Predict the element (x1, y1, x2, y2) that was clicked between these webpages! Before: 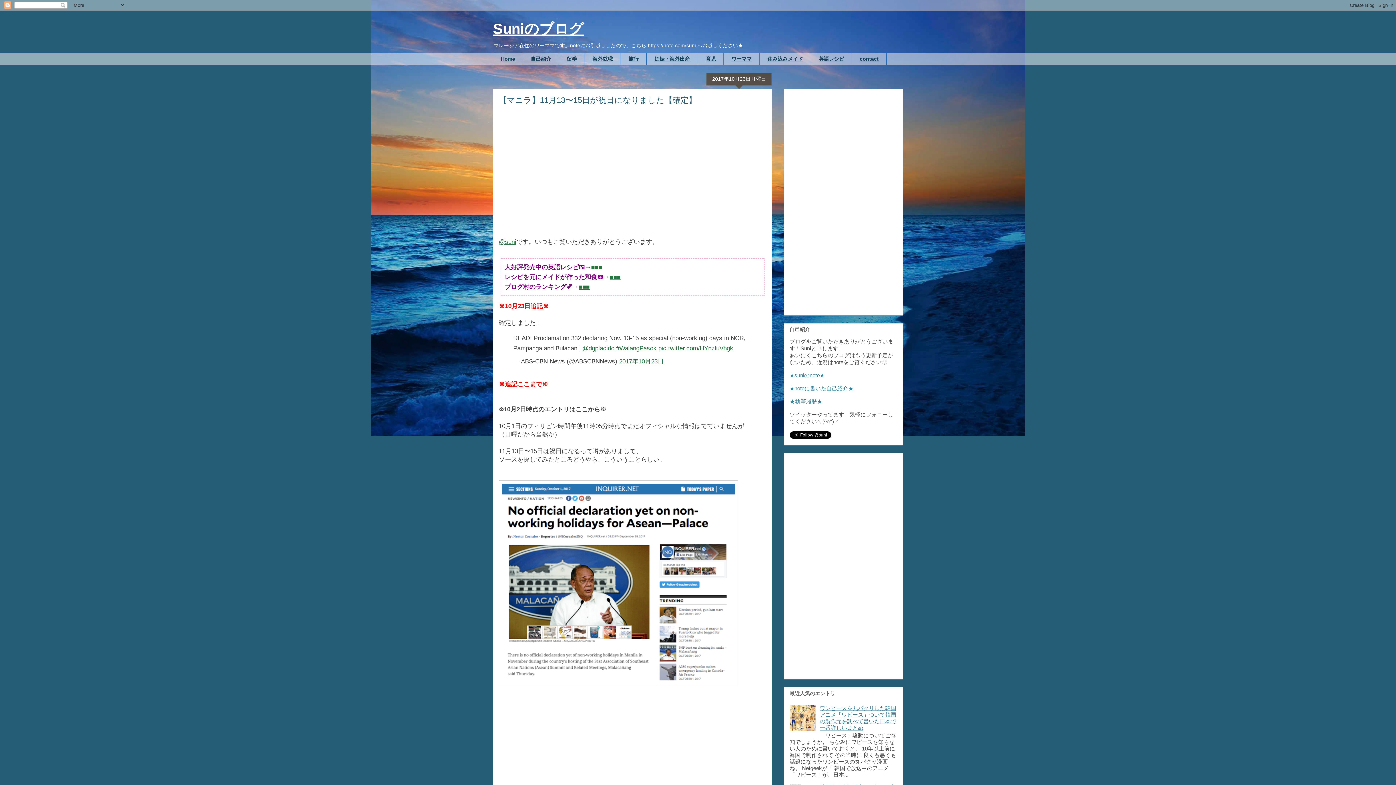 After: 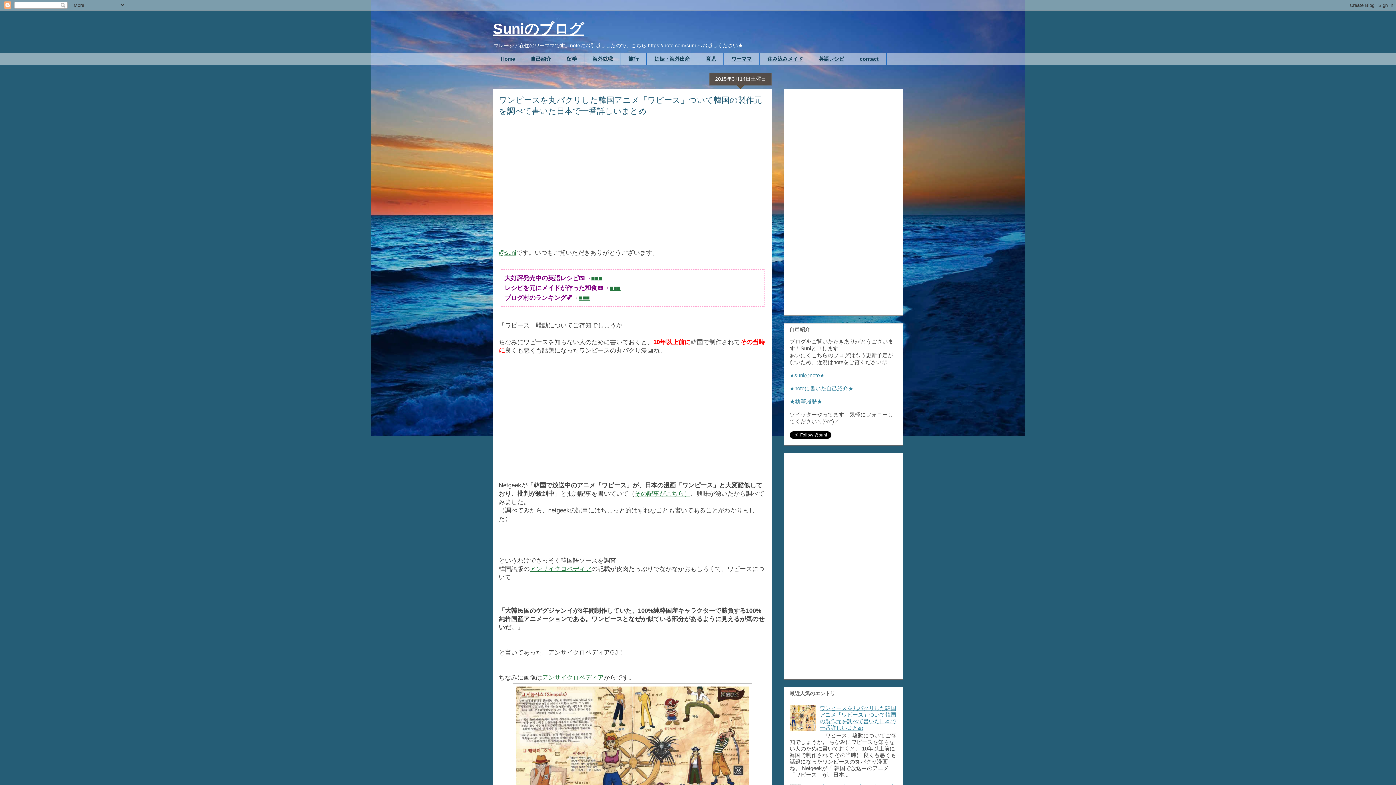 Action: label: ワンピースを丸パクリした韓国アニメ「ワピース」ついて韓国の製作元を調べて書いた日本で一番詳しいまとめ bbox: (820, 705, 896, 731)